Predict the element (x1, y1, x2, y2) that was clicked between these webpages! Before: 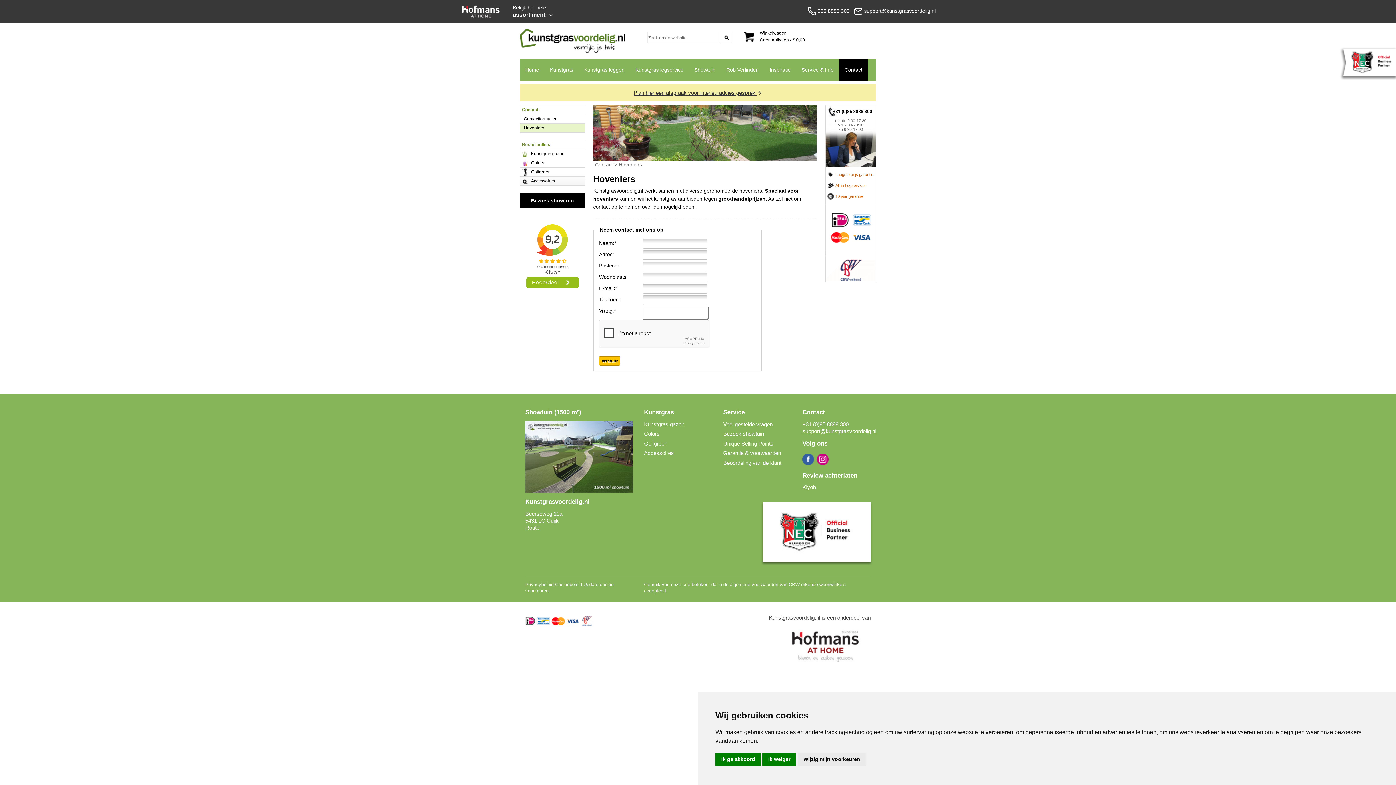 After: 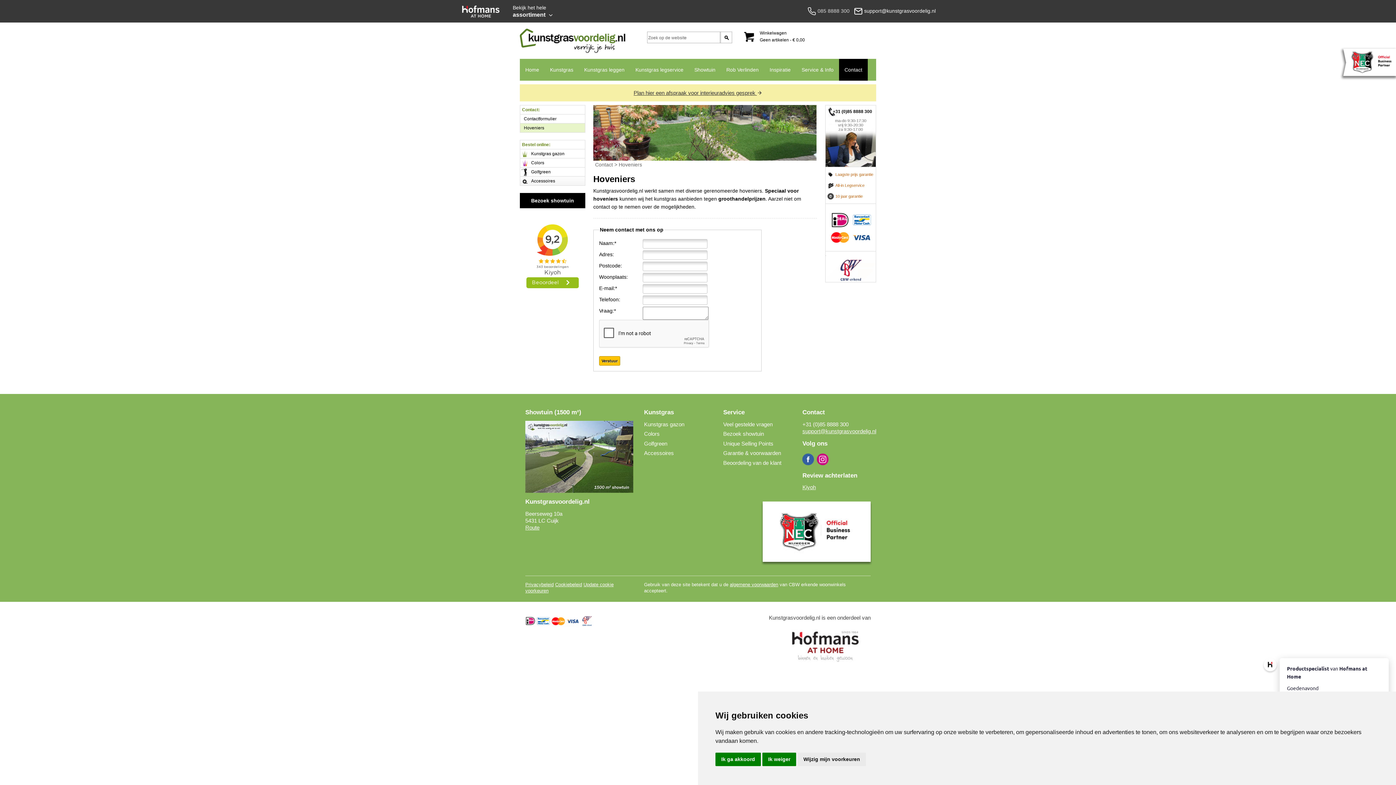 Action: label:  085 8888 300 bbox: (807, 7, 849, 13)